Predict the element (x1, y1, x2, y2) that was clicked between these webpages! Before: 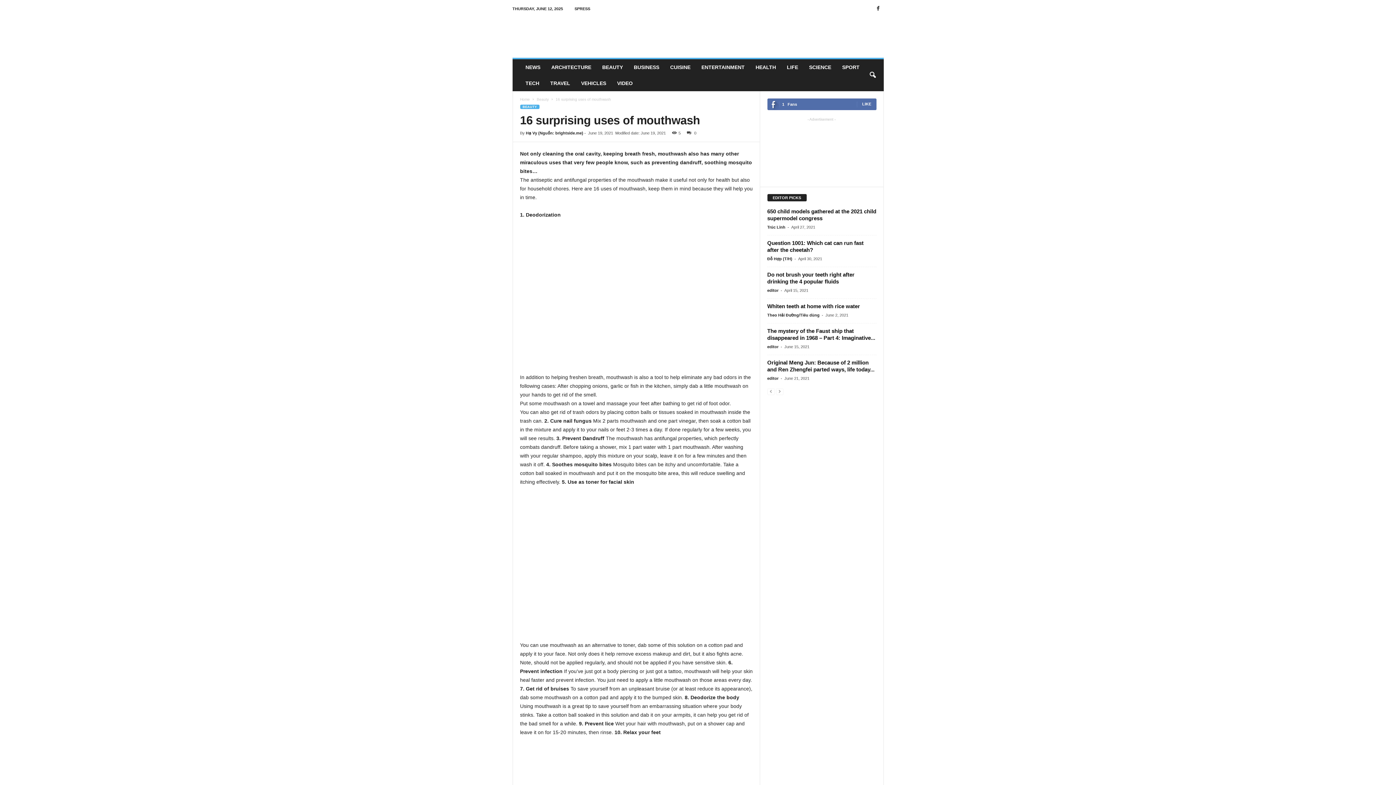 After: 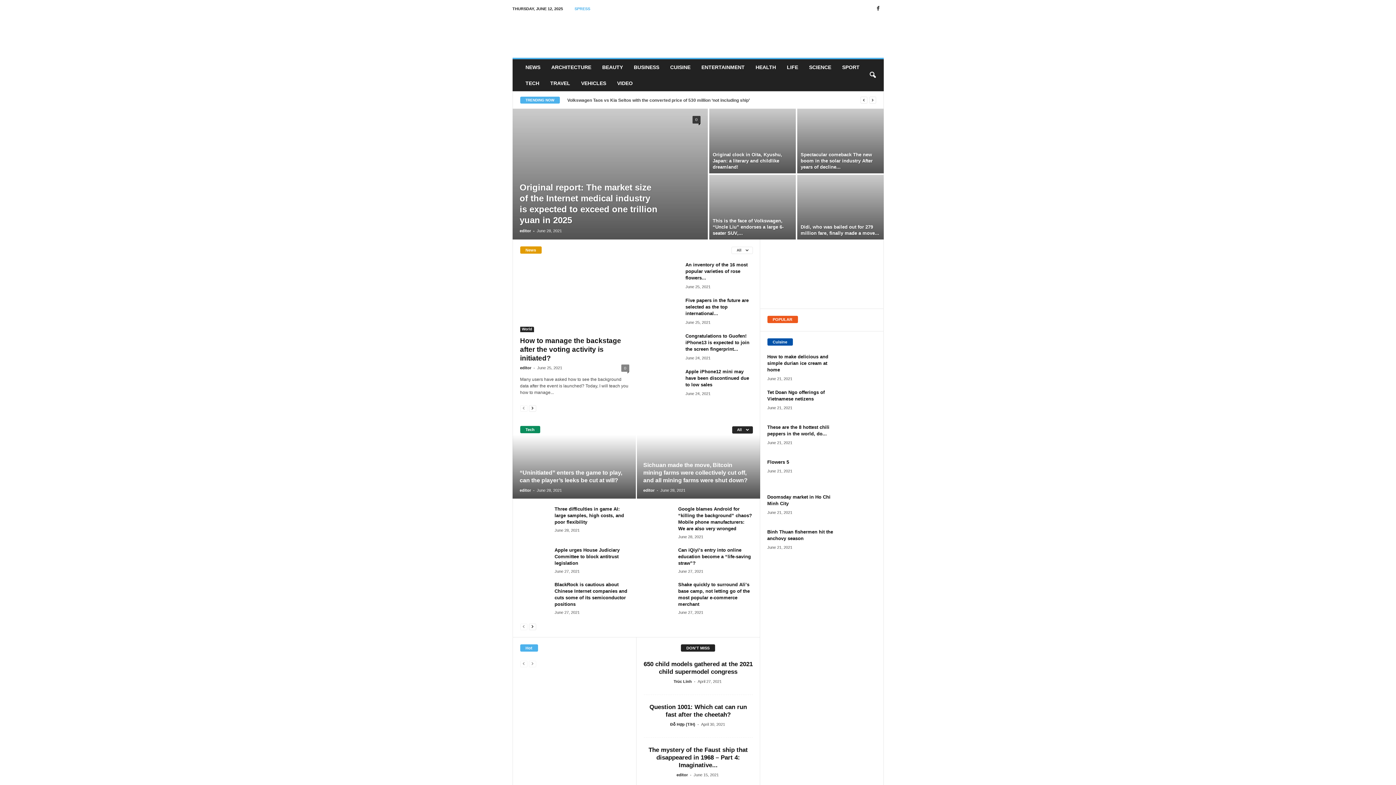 Action: label: SPRESS bbox: (574, 6, 590, 10)